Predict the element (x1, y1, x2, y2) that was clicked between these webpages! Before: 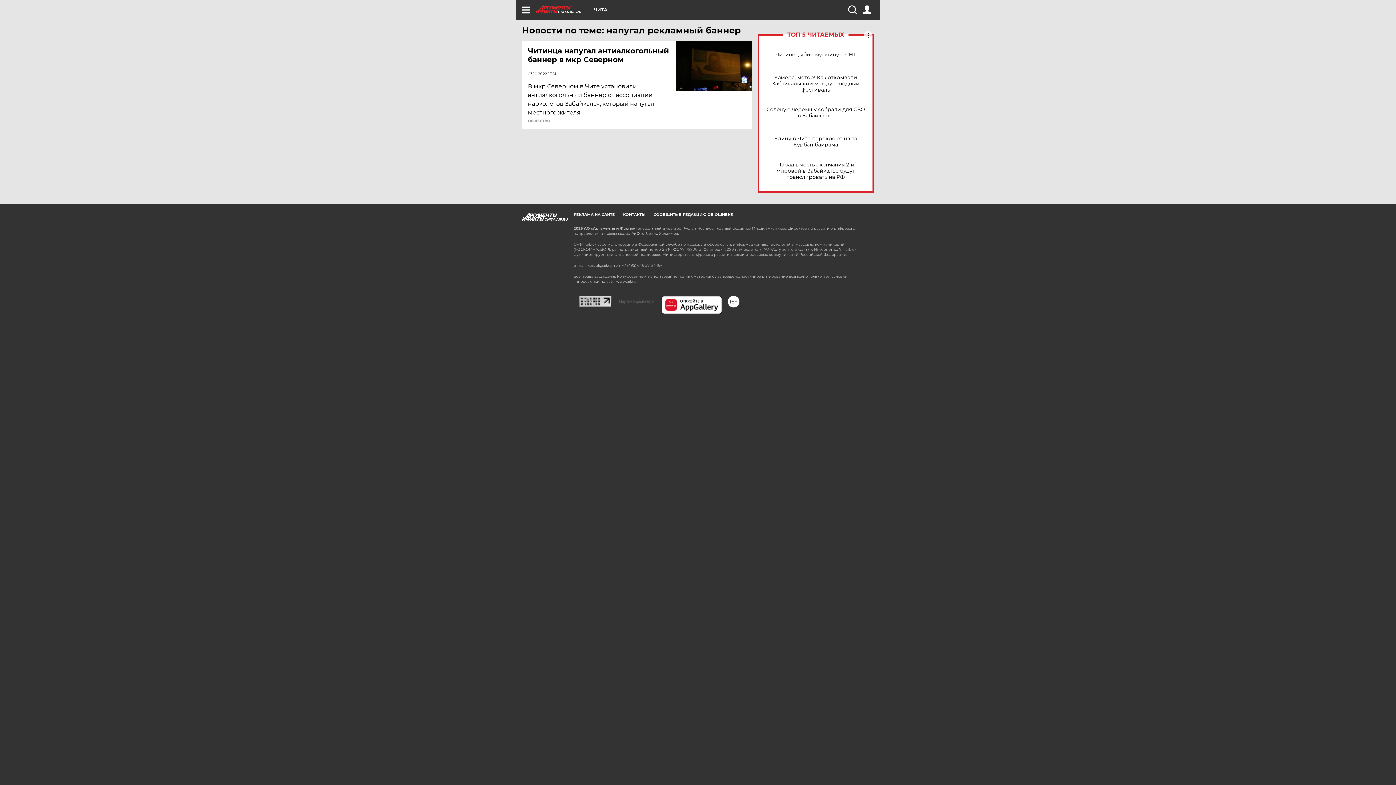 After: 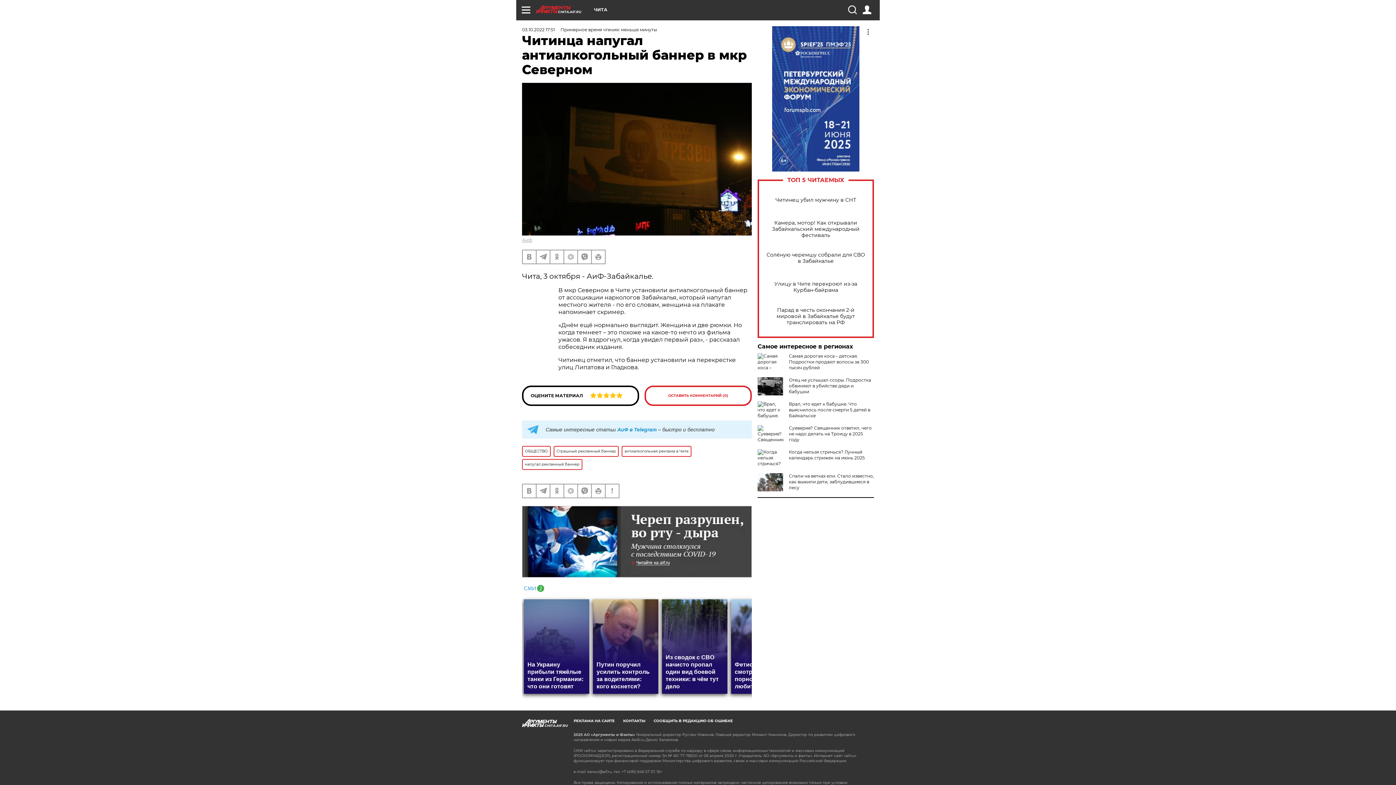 Action: bbox: (676, 40, 752, 90)